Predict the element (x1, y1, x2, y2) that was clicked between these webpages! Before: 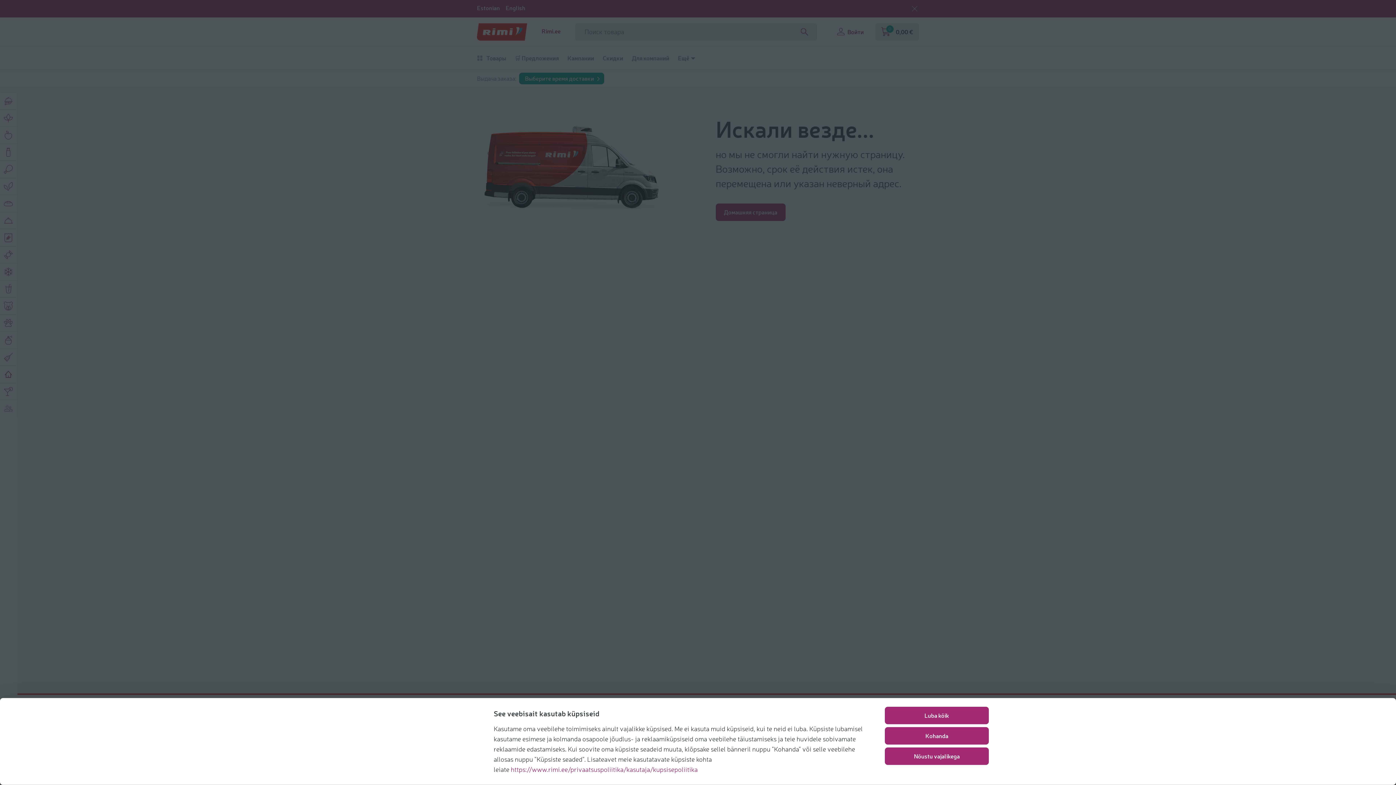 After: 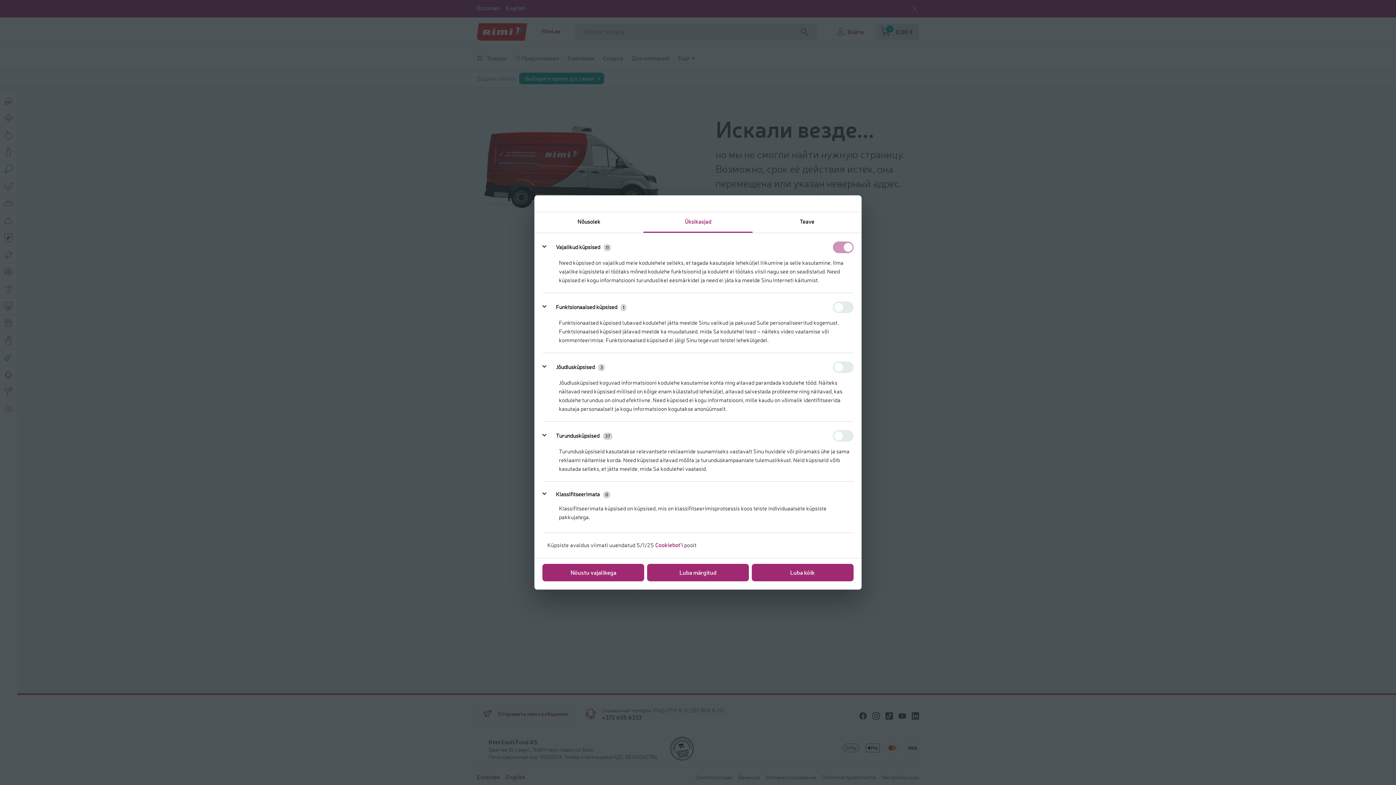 Action: label: Kohanda bbox: (885, 727, 989, 745)